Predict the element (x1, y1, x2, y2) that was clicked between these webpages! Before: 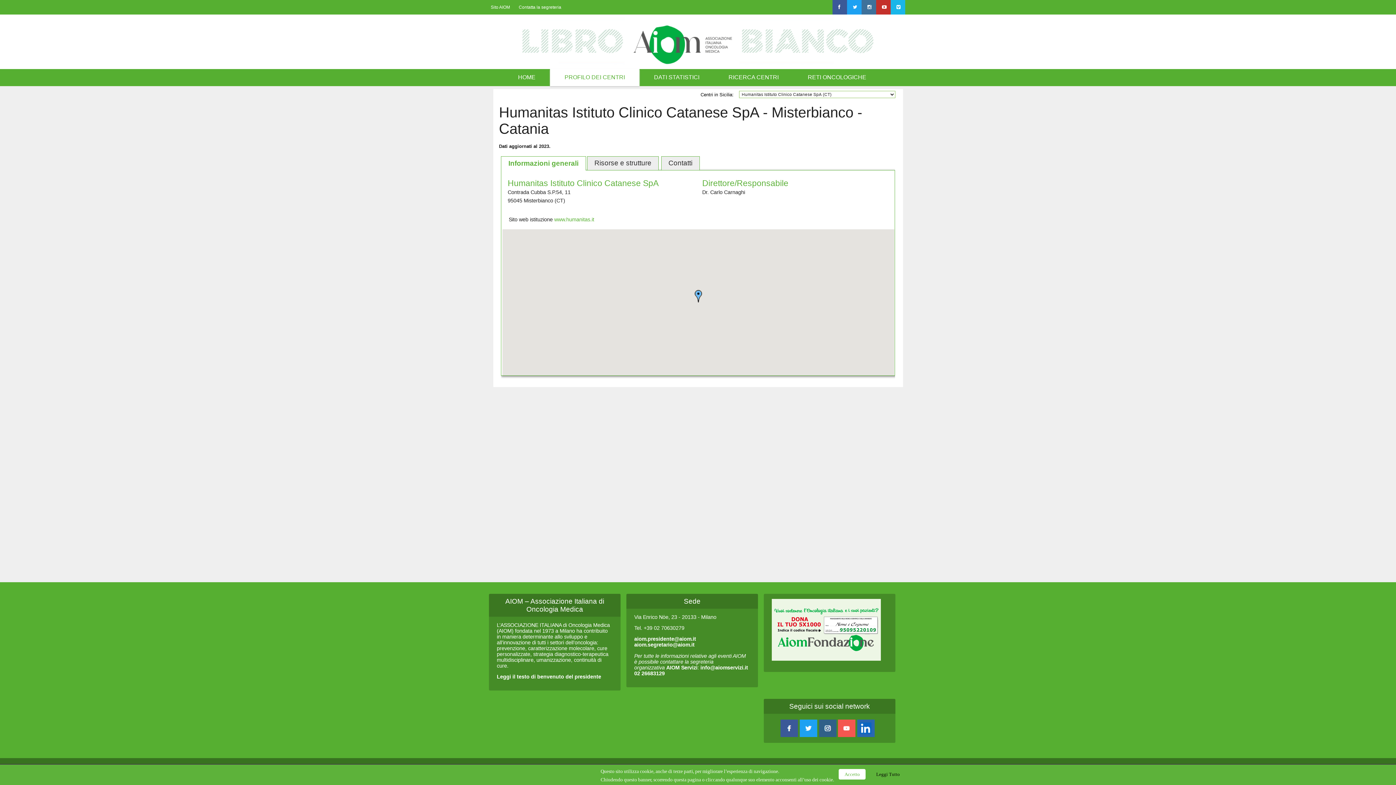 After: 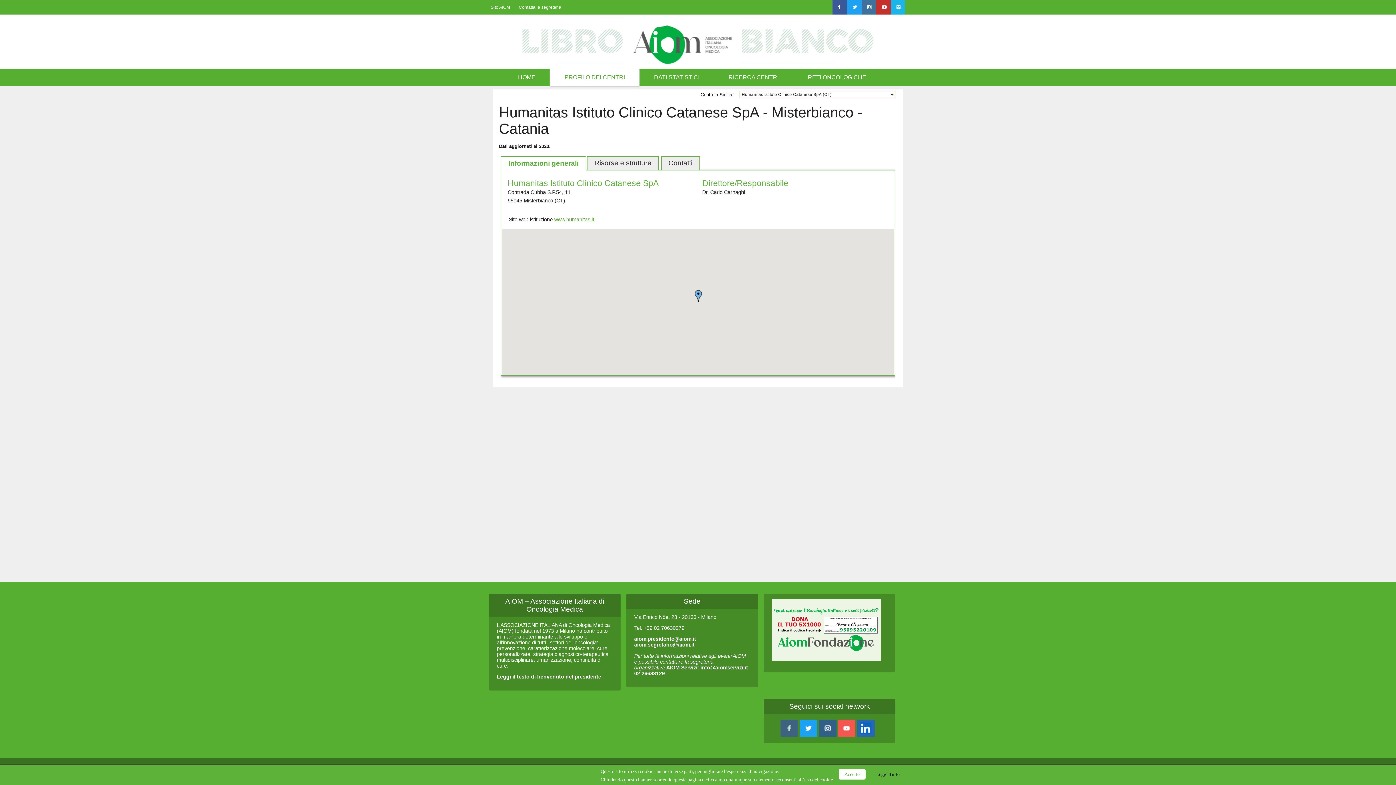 Action: label: facebook bbox: (780, 720, 798, 737)